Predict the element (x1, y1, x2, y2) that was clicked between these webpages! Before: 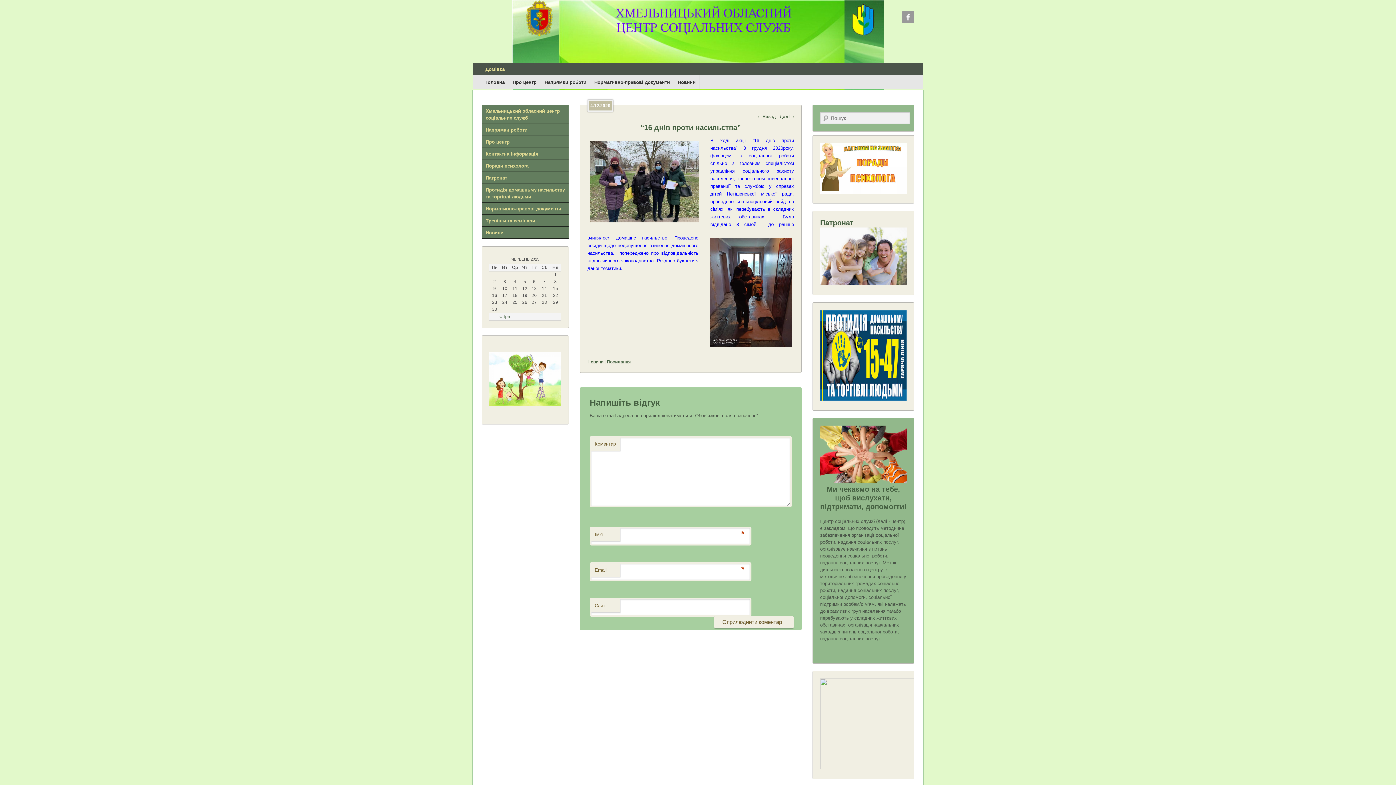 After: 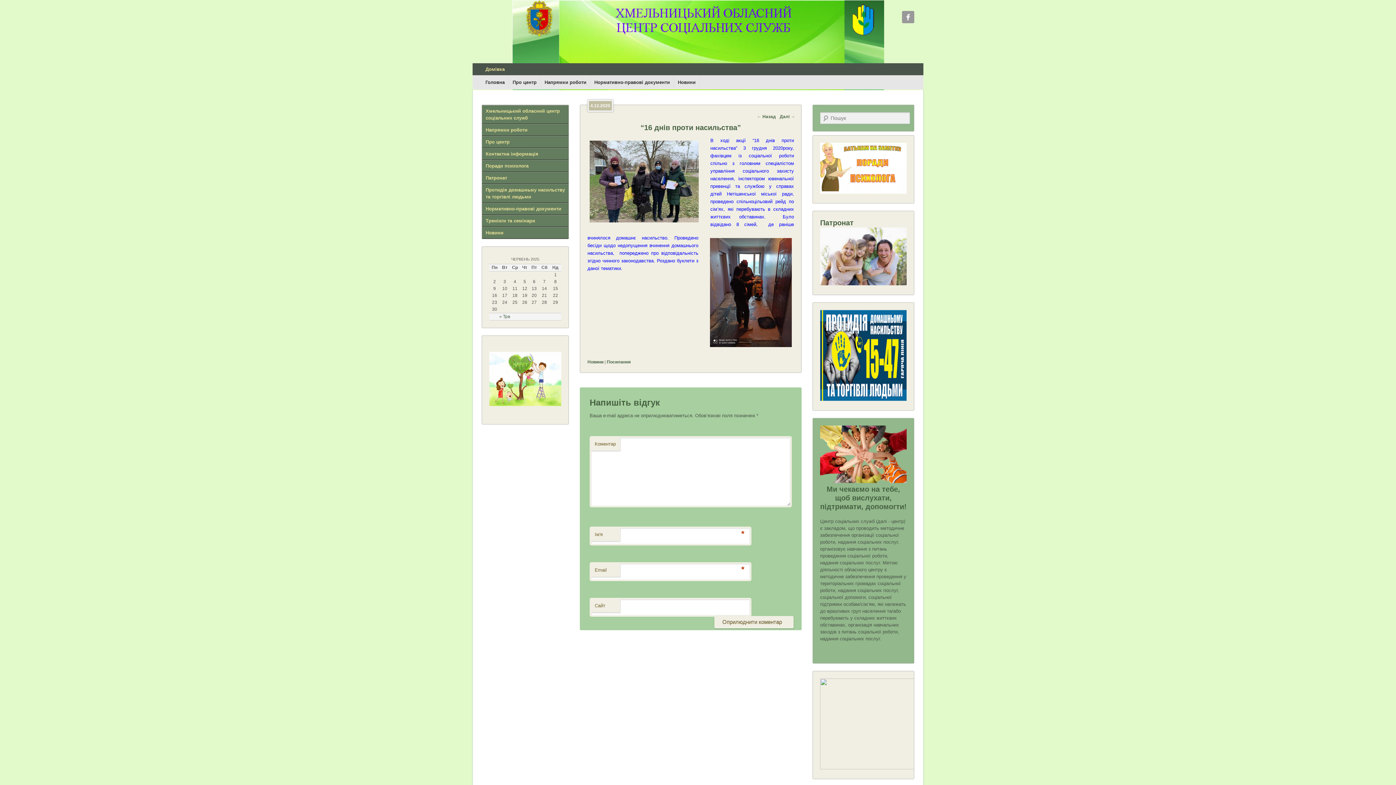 Action: bbox: (820, 397, 906, 402)